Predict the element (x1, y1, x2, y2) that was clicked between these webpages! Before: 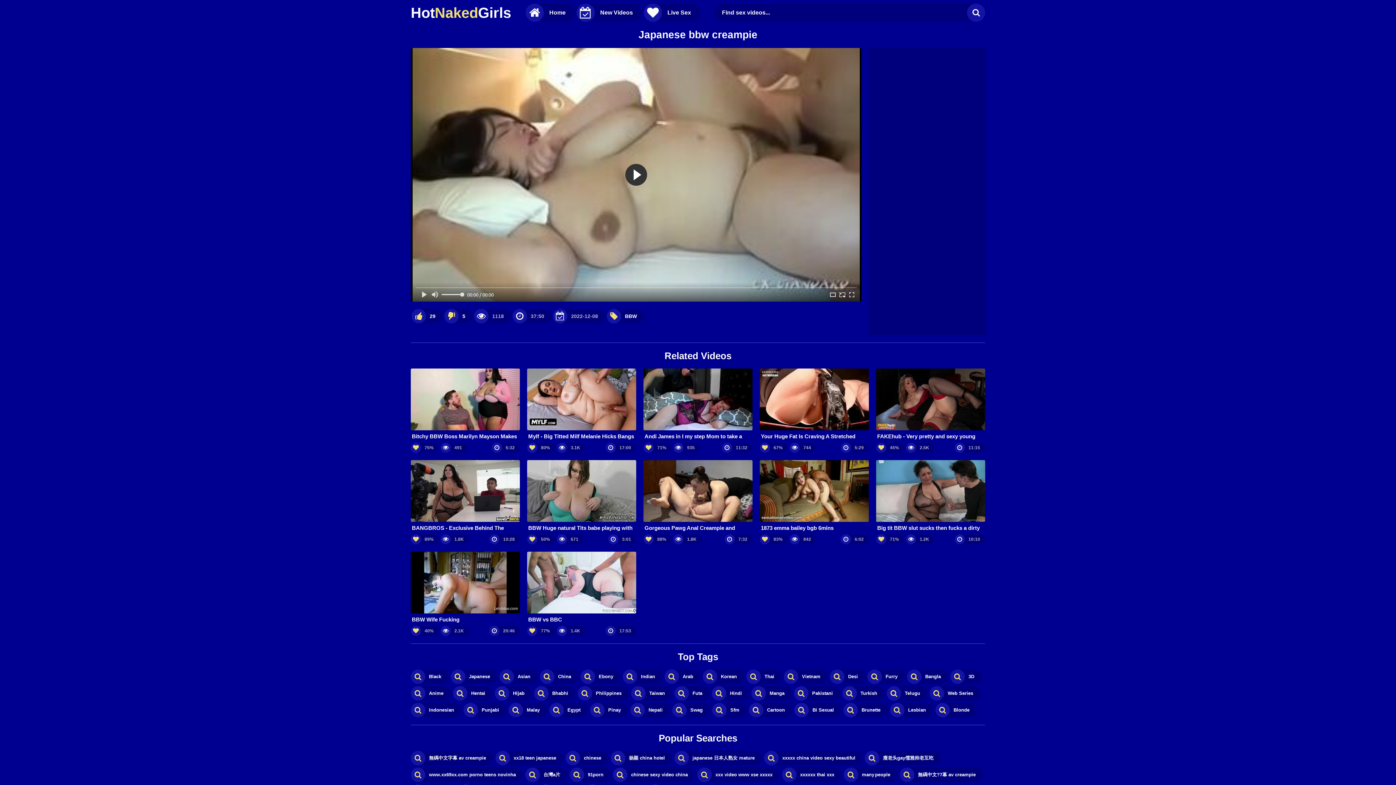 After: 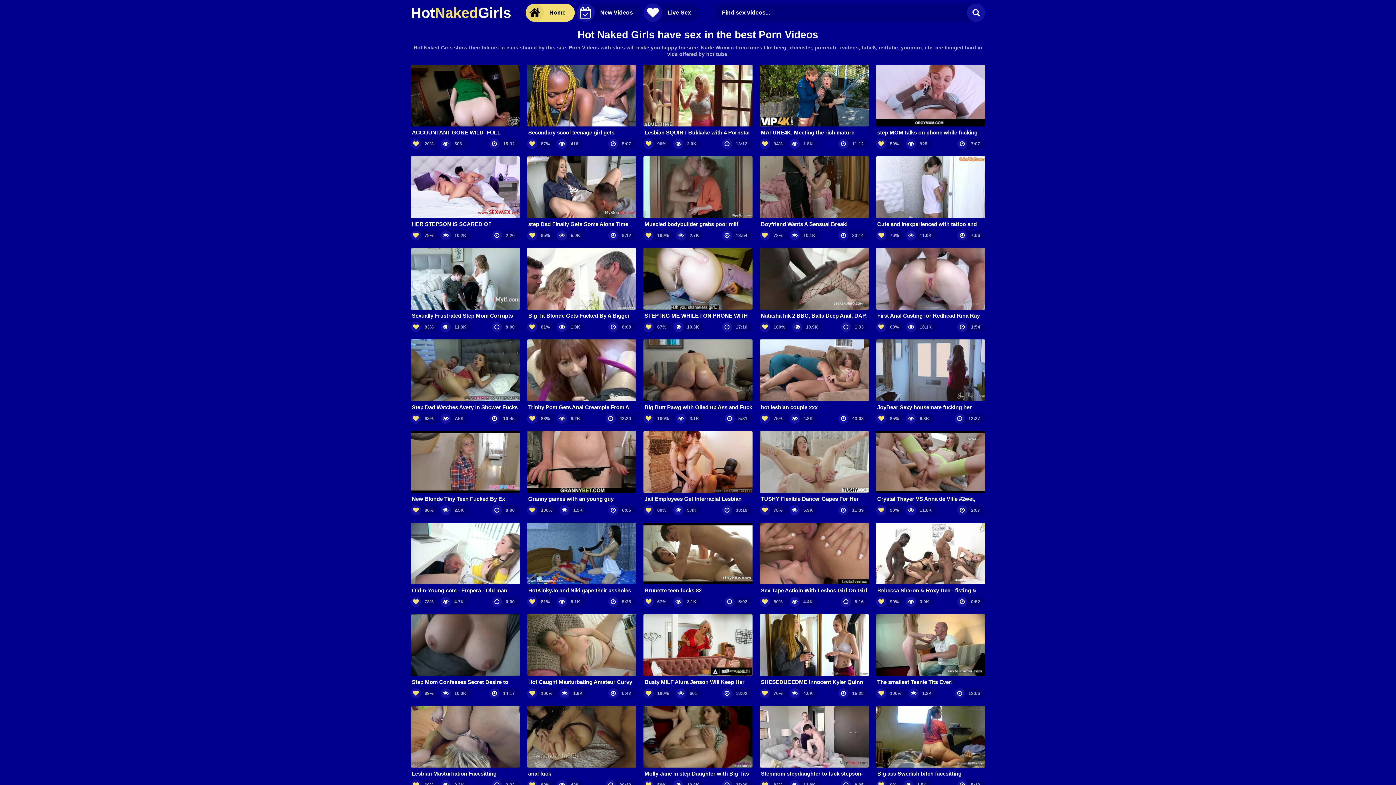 Action: bbox: (525, 3, 574, 21) label: Home